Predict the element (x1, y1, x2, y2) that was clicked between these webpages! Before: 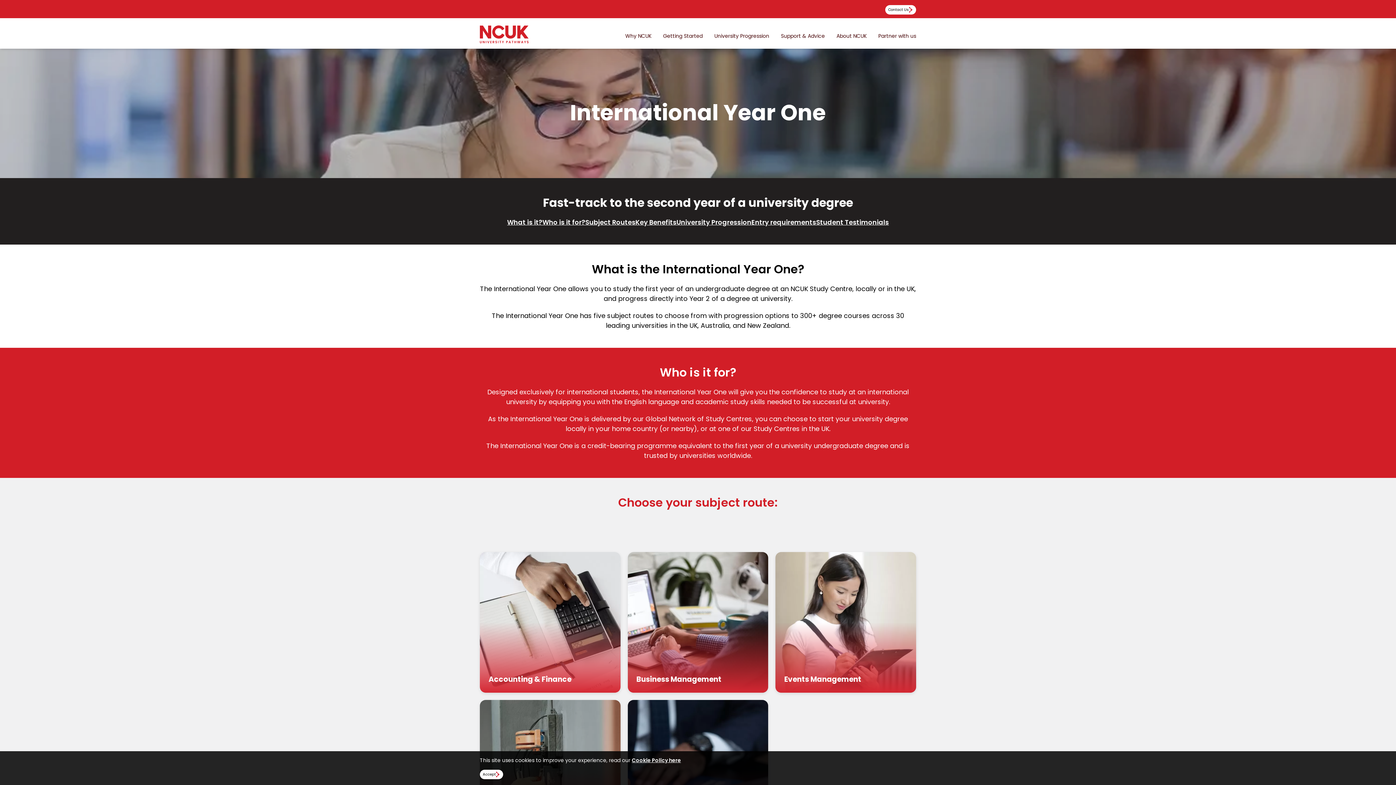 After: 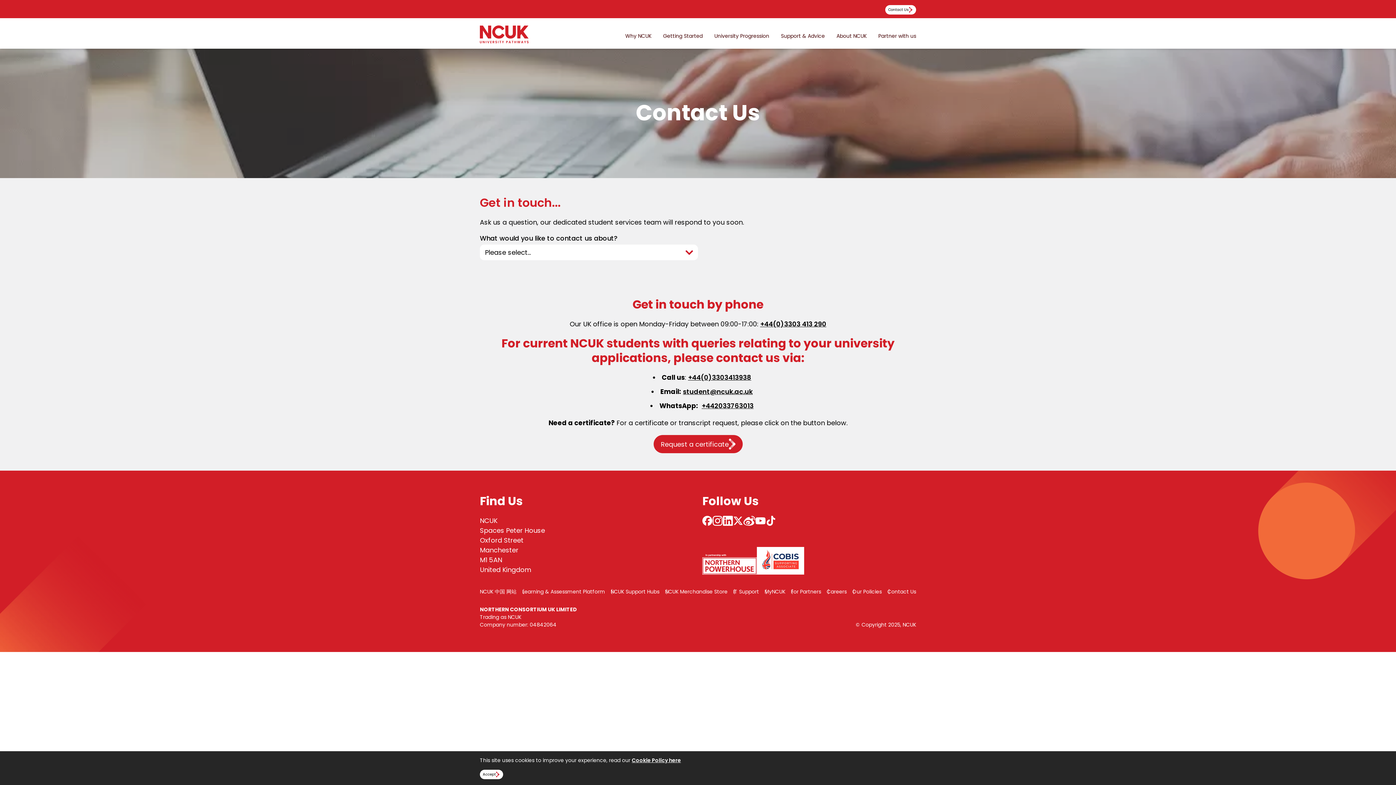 Action: label: Contact Us bbox: (885, 5, 916, 14)